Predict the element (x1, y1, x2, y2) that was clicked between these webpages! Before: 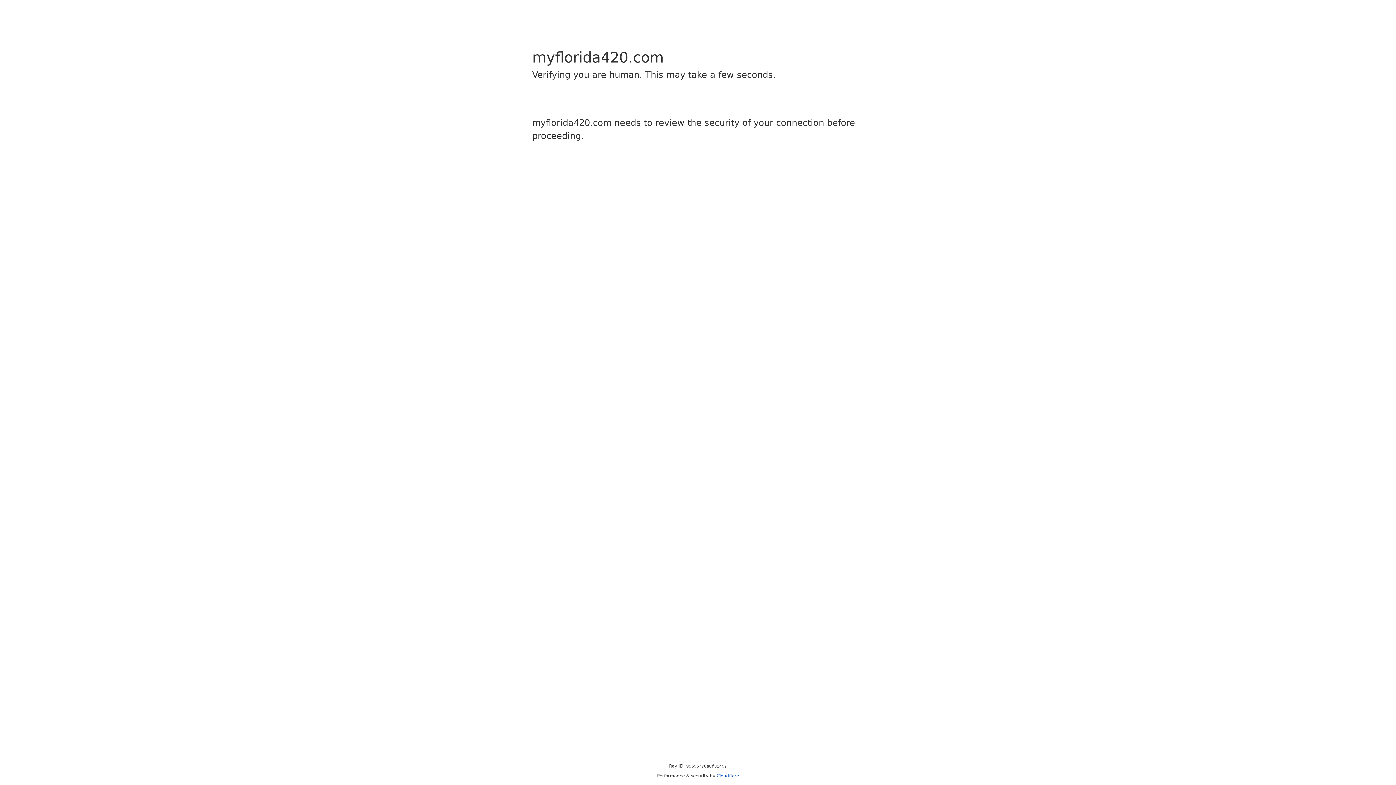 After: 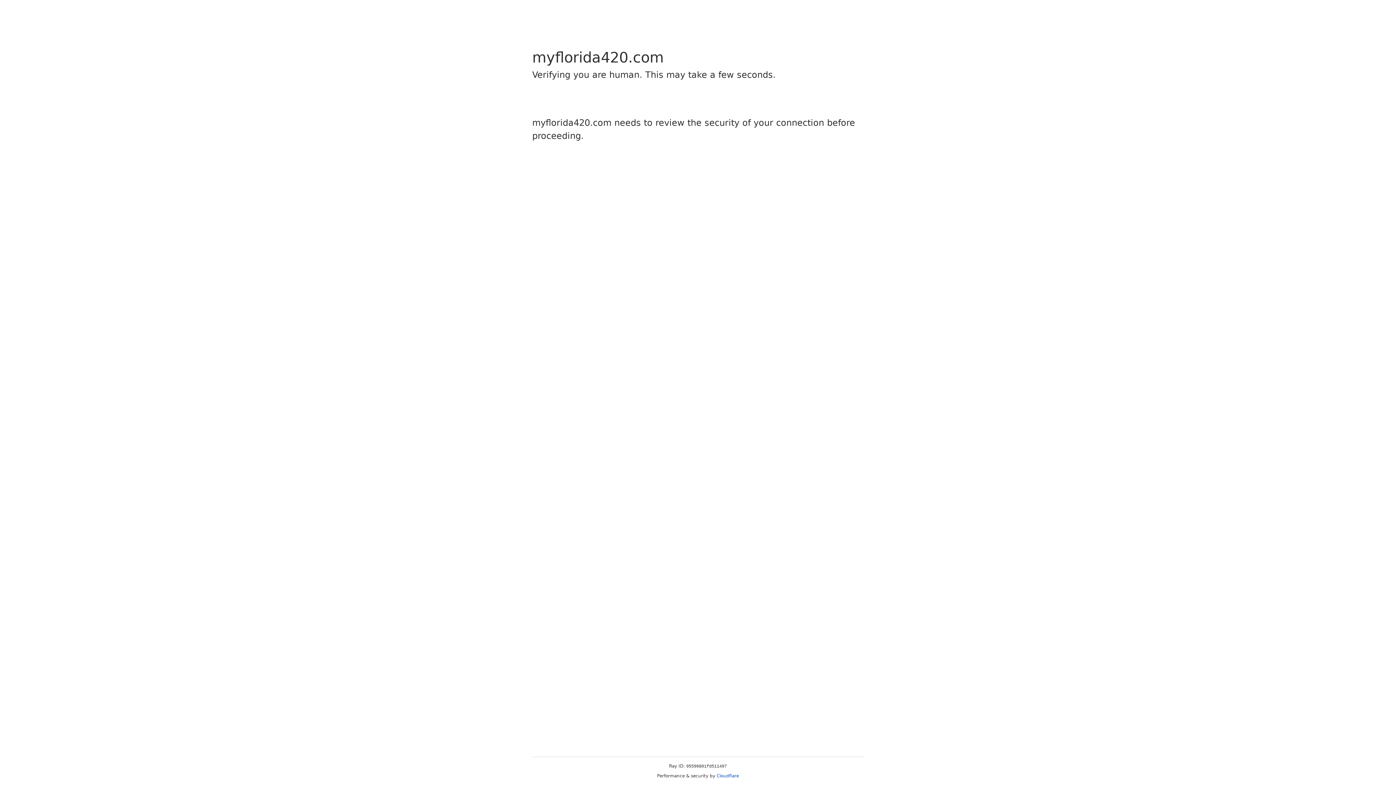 Action: label: Cloudflare bbox: (716, 773, 739, 778)